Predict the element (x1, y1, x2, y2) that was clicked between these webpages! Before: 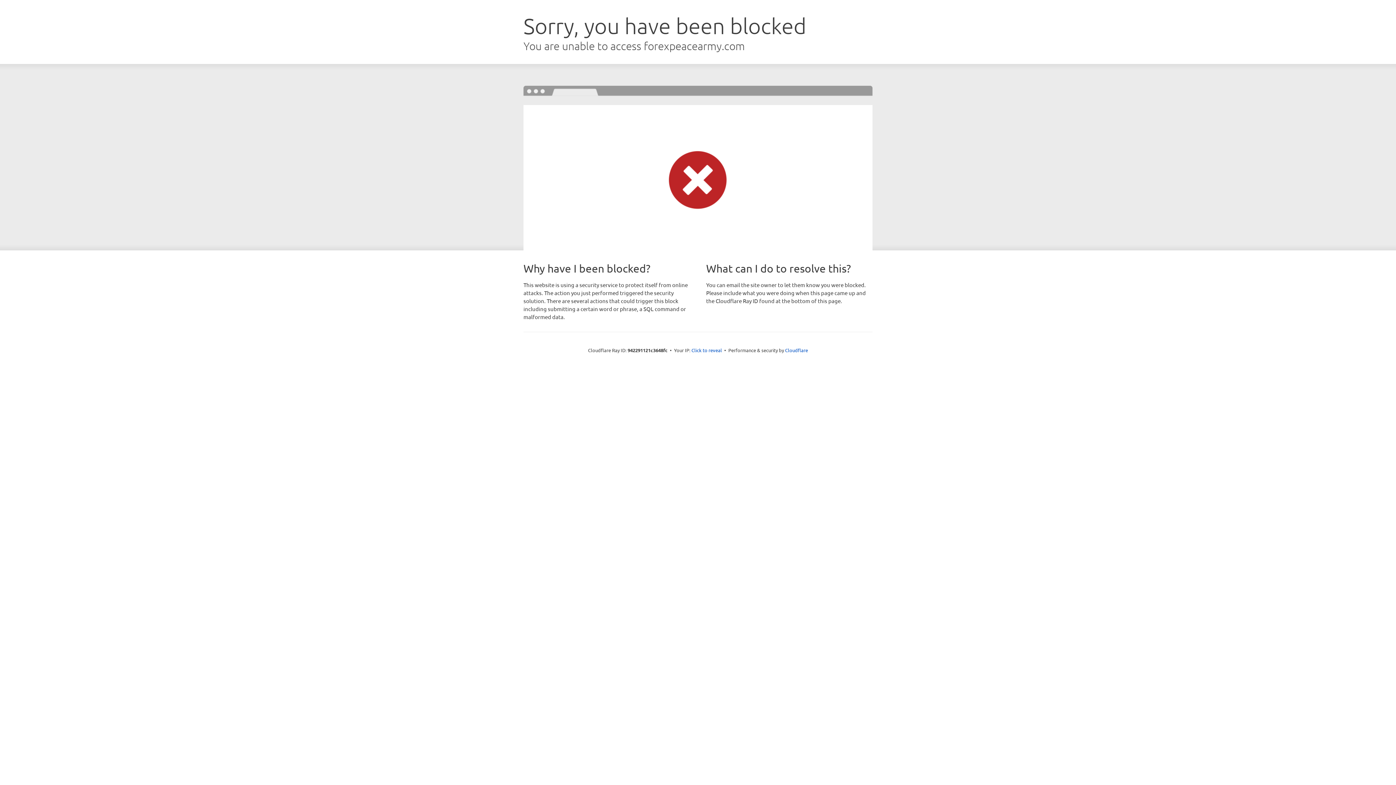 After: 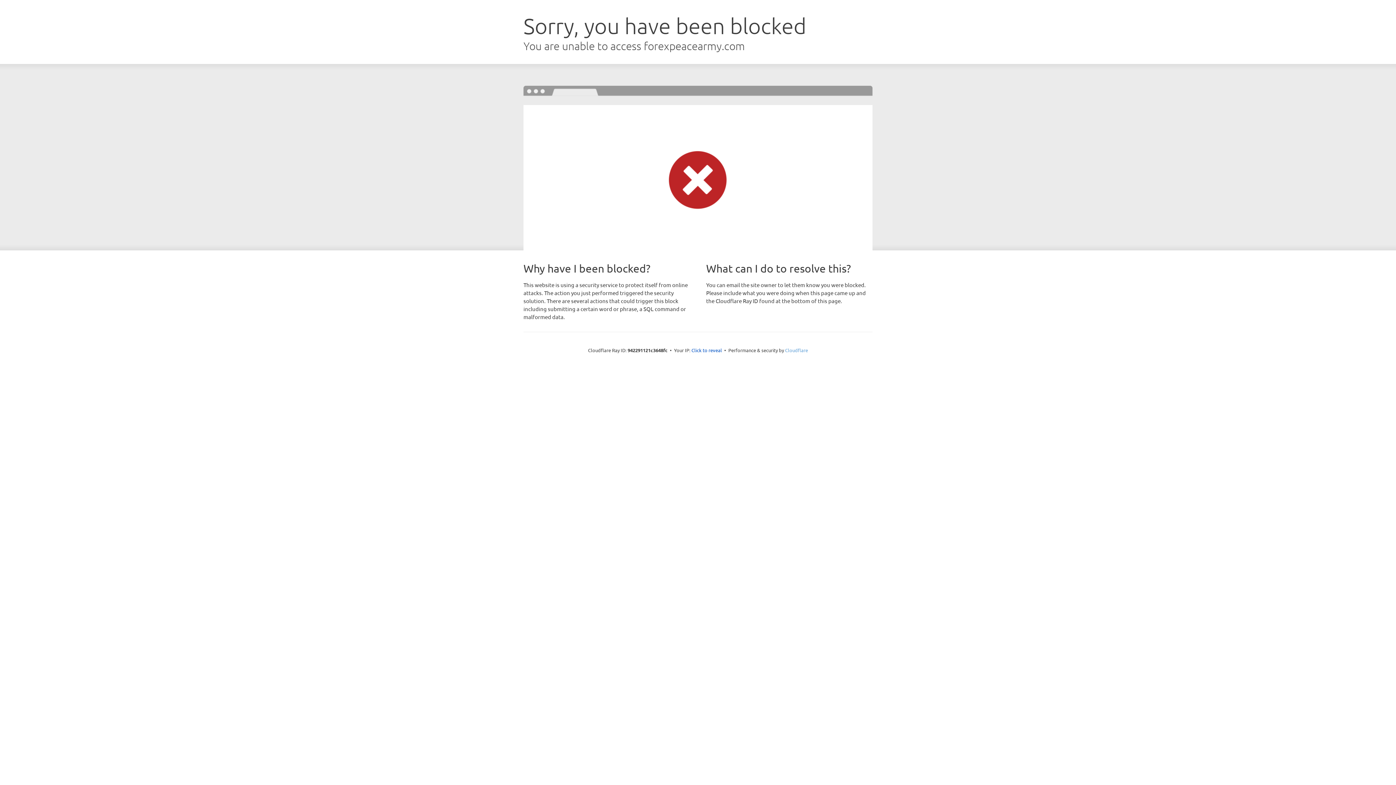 Action: bbox: (785, 347, 808, 353) label: Cloudflare